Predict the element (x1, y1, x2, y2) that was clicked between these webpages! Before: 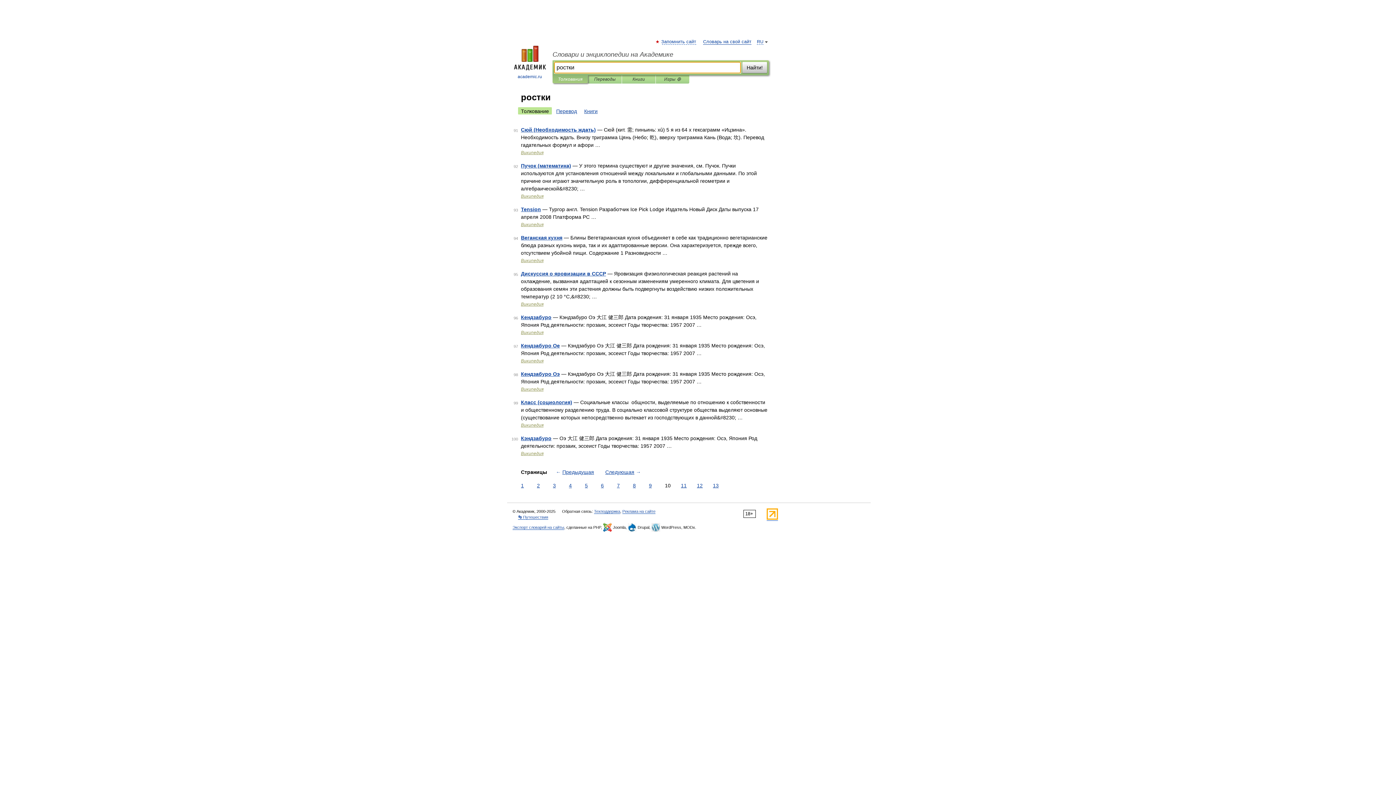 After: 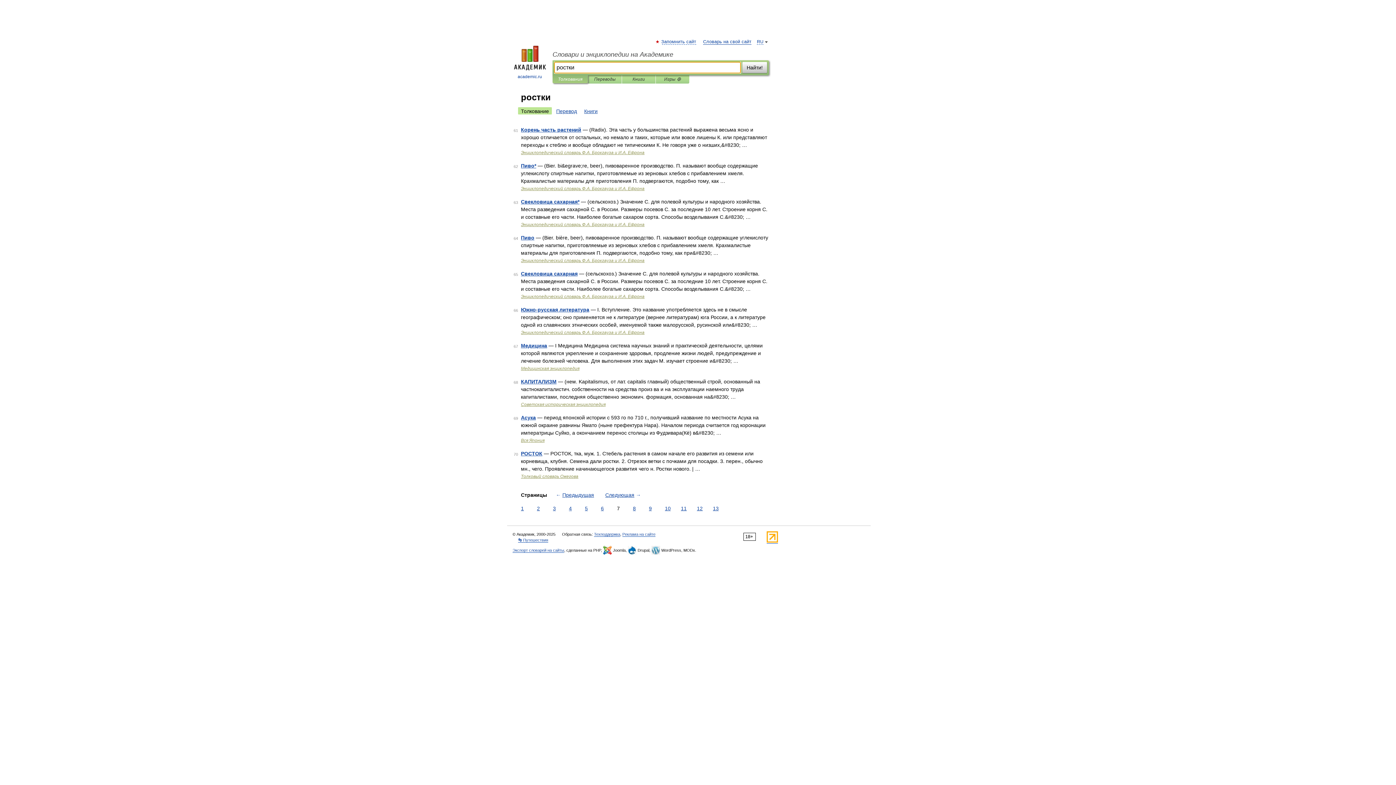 Action: label: 7 bbox: (615, 482, 621, 489)